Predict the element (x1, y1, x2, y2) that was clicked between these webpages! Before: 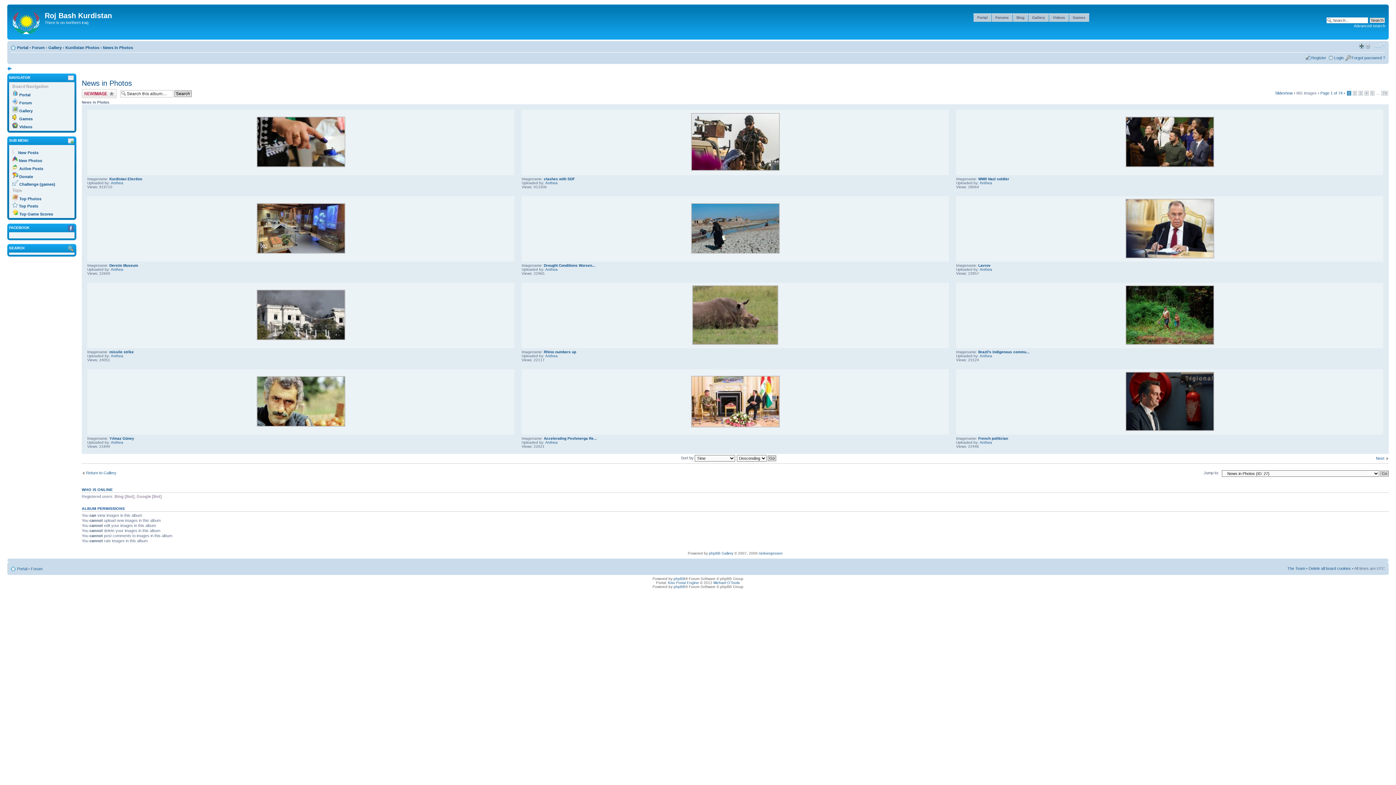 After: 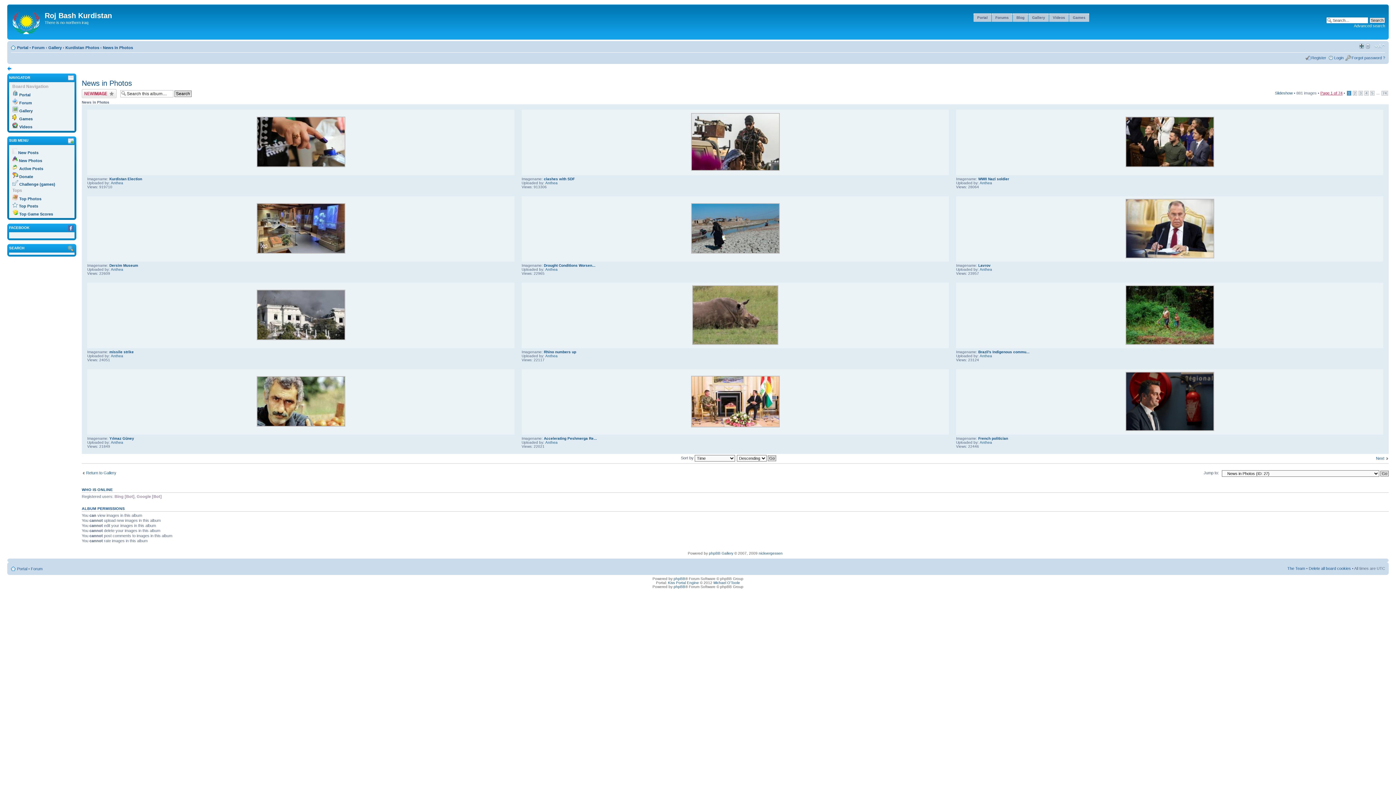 Action: label: Page 1 of 74 bbox: (1320, 90, 1342, 95)